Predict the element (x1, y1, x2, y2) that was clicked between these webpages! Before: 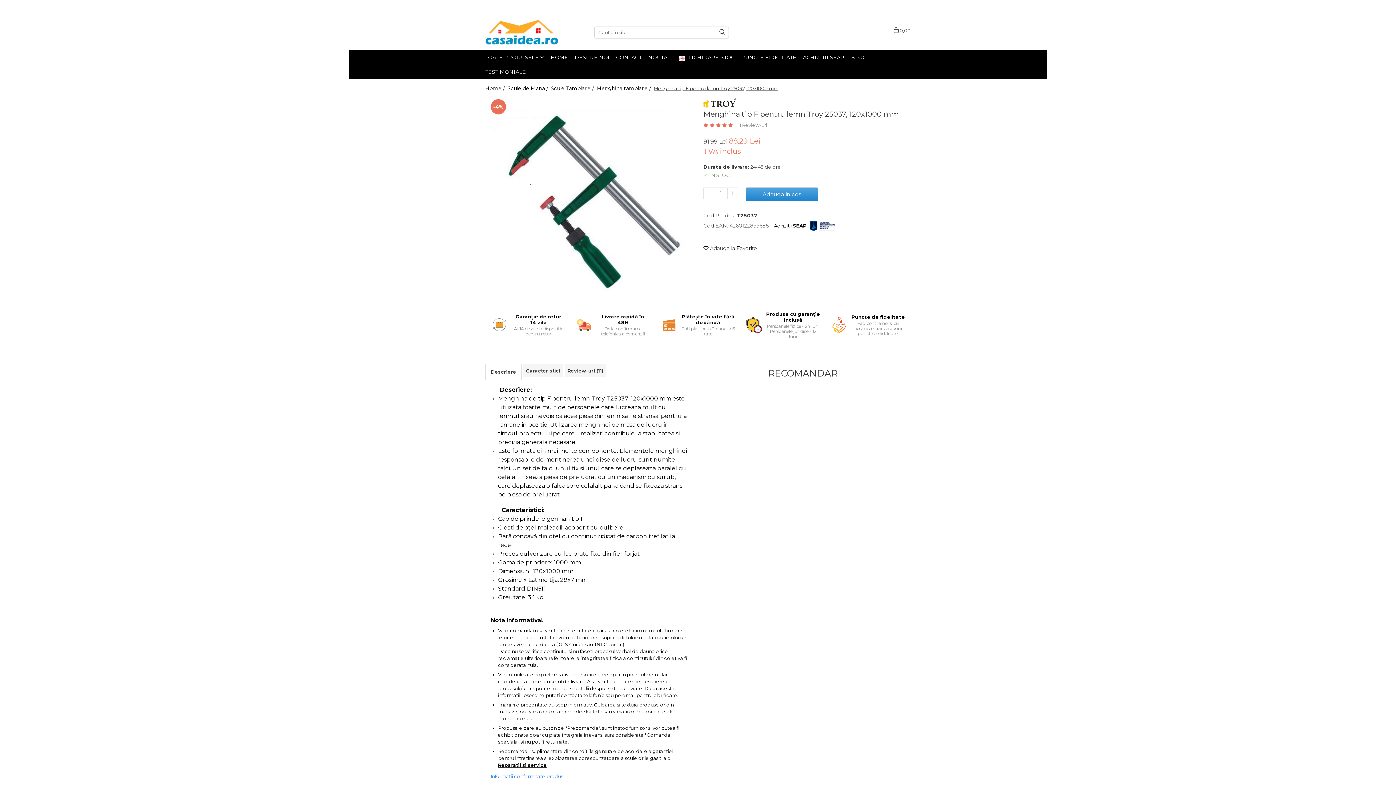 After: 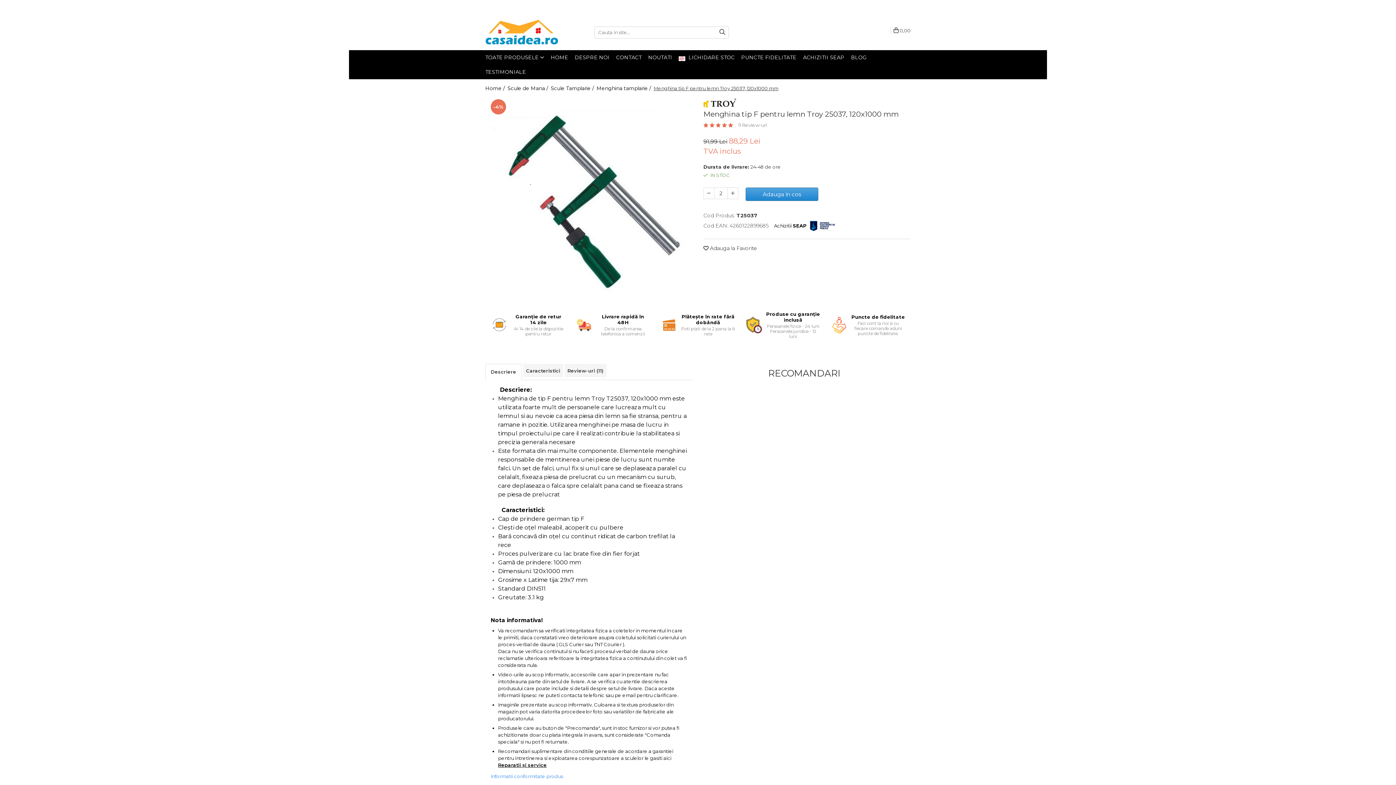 Action: bbox: (727, 187, 738, 199)